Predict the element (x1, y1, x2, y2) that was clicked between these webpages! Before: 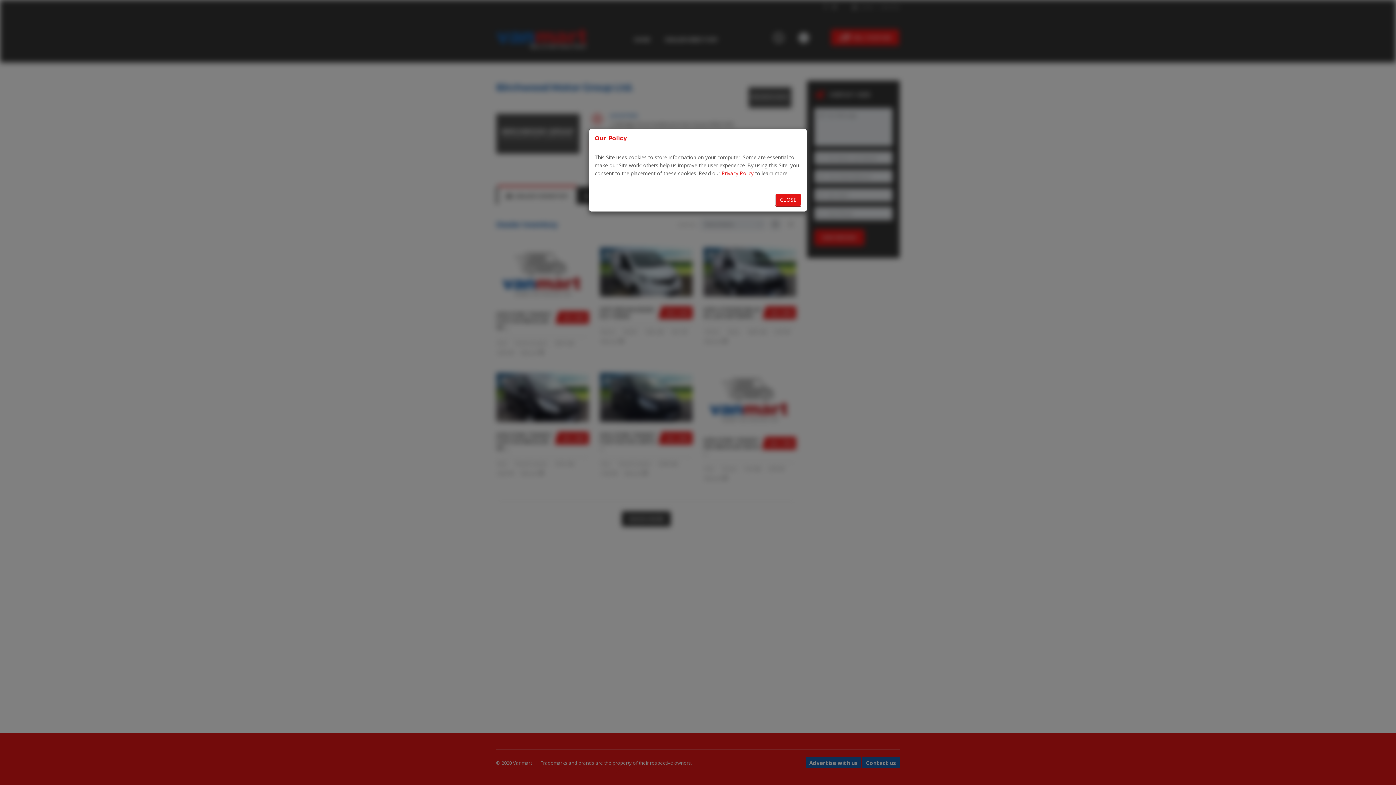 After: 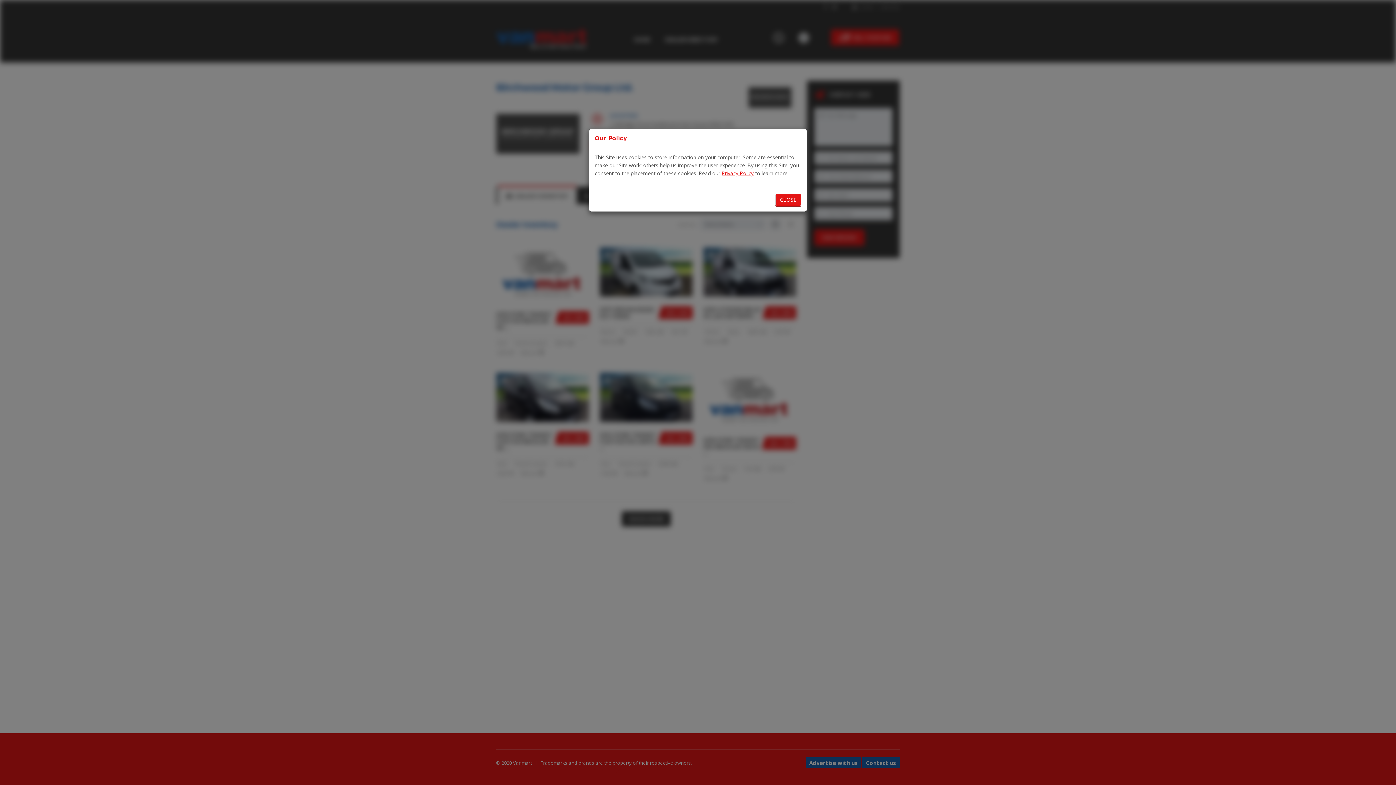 Action: label: Privacy Policy bbox: (721, 169, 753, 176)